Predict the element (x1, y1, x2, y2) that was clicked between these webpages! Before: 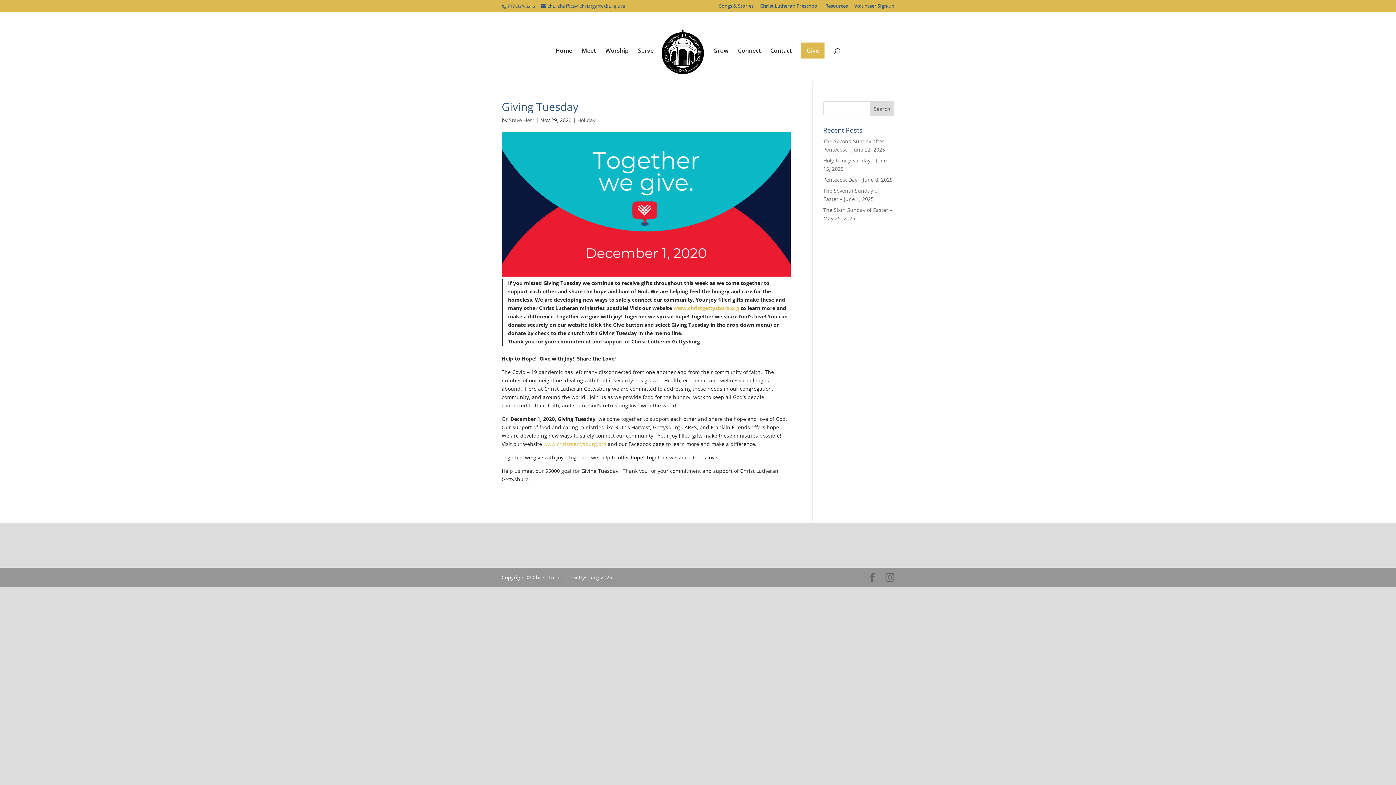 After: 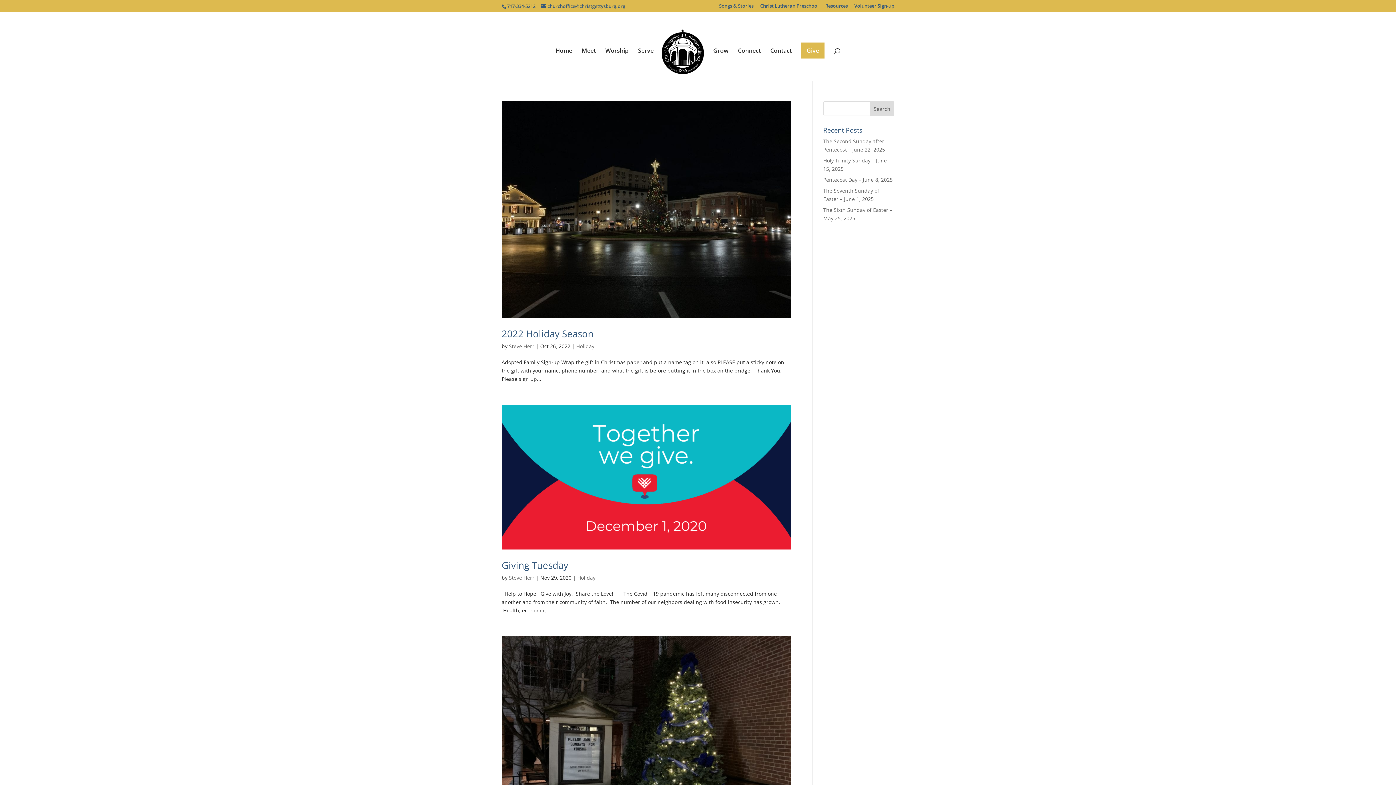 Action: label: Holiday bbox: (577, 116, 595, 123)